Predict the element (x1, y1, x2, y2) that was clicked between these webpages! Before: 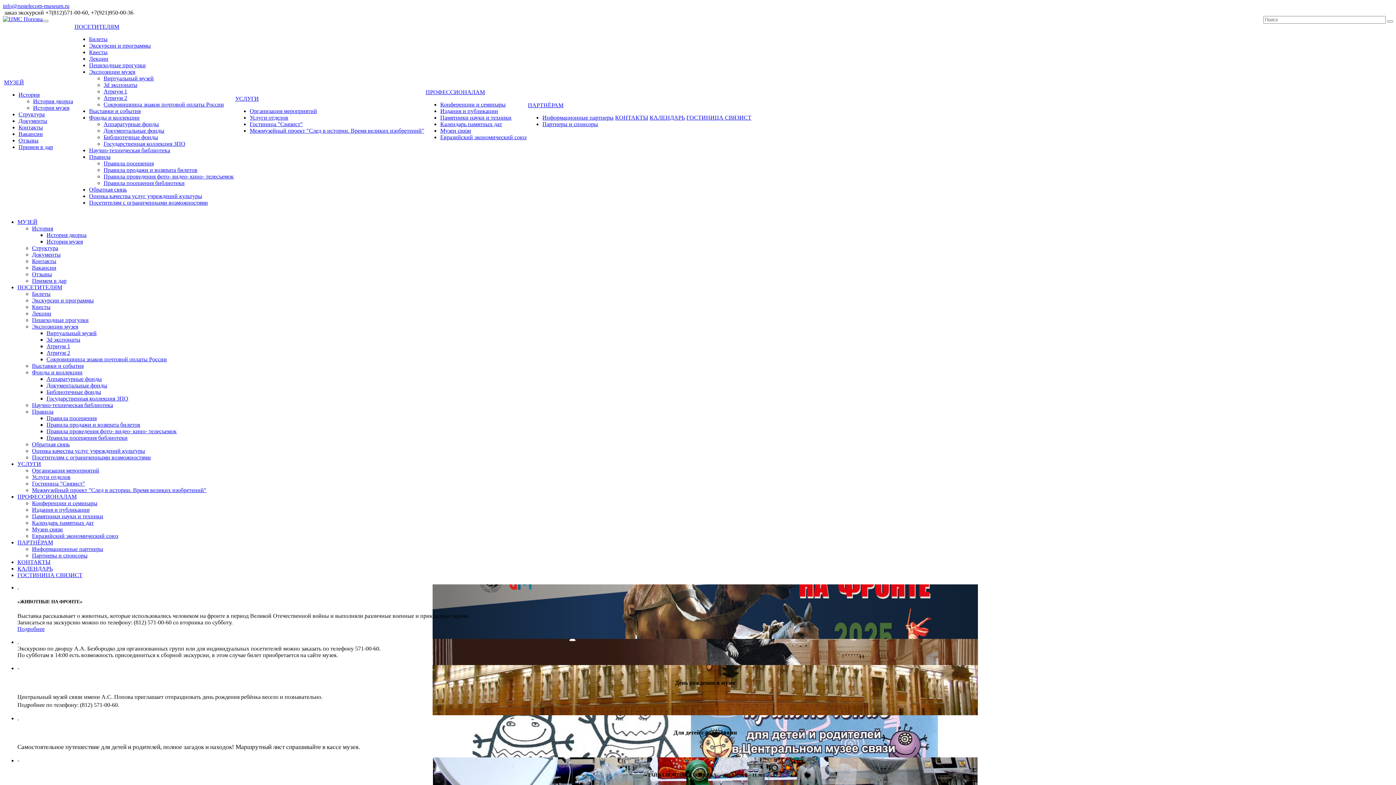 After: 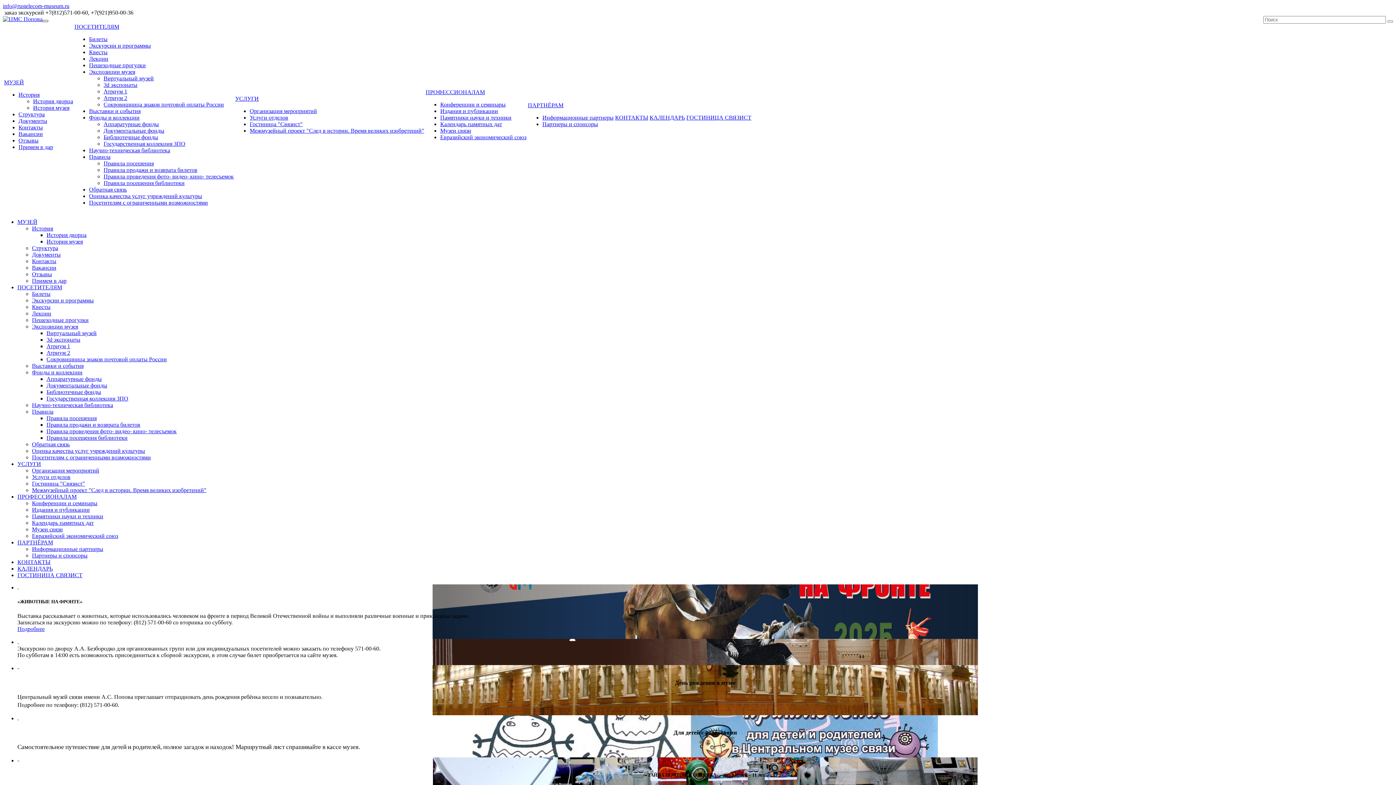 Action: bbox: (42, 20, 48, 22)